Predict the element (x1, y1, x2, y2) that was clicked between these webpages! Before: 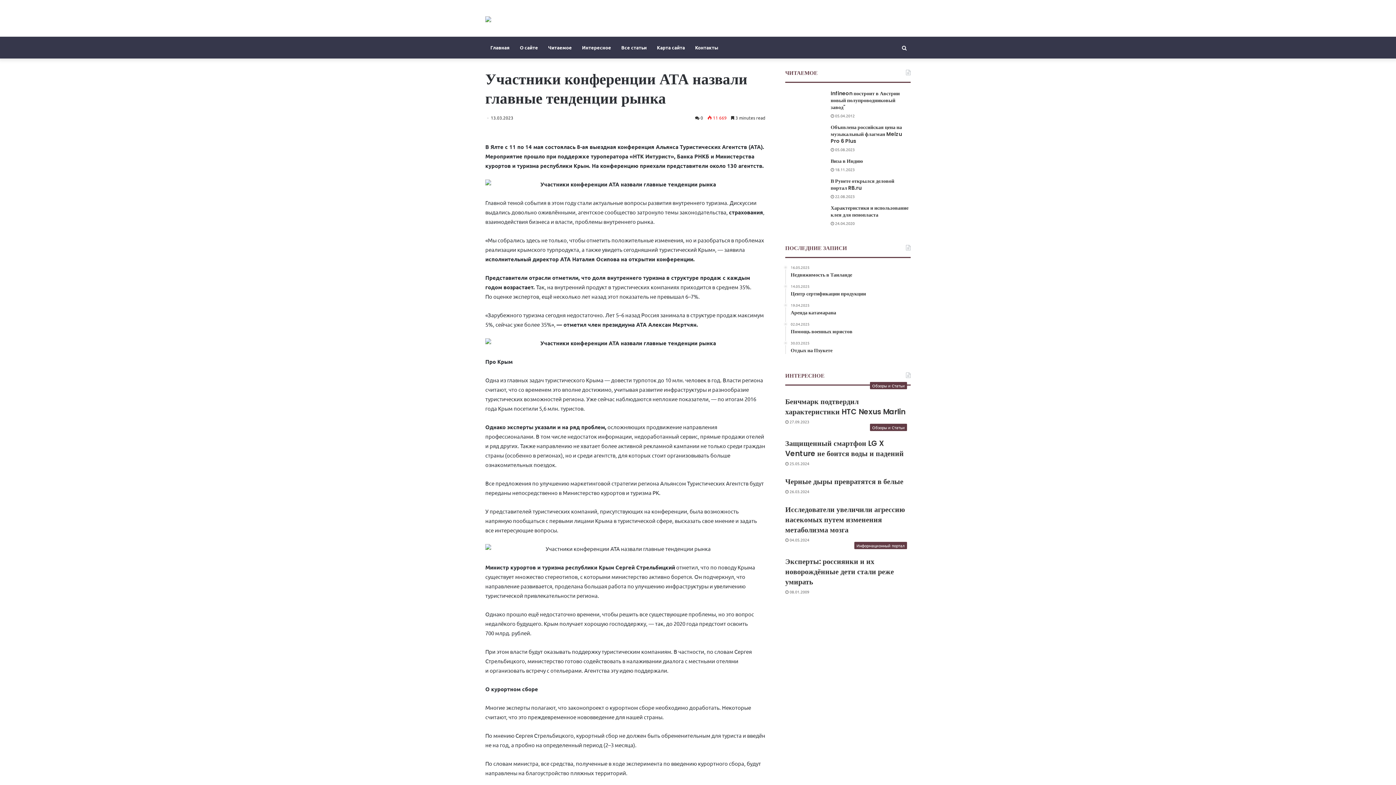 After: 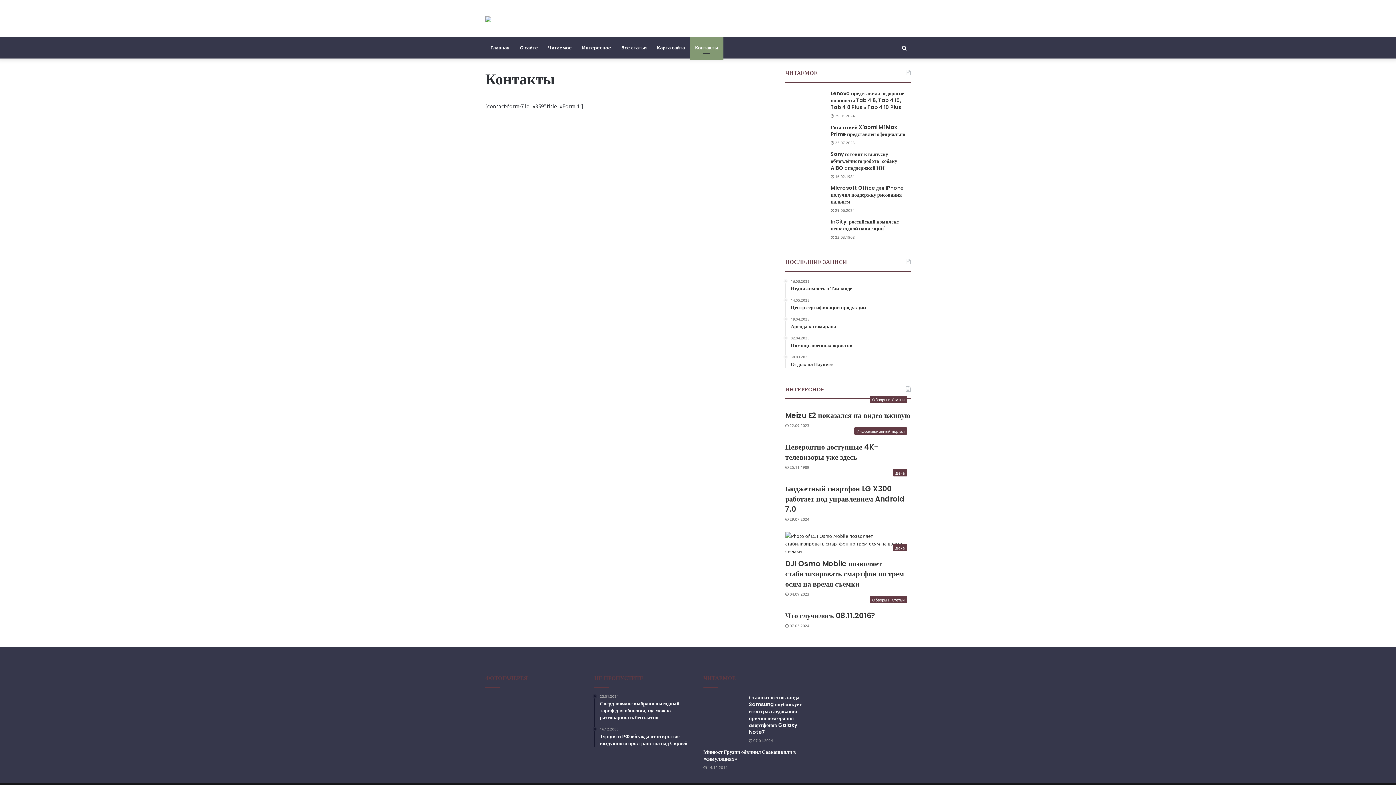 Action: bbox: (690, 36, 723, 58) label: Контакты